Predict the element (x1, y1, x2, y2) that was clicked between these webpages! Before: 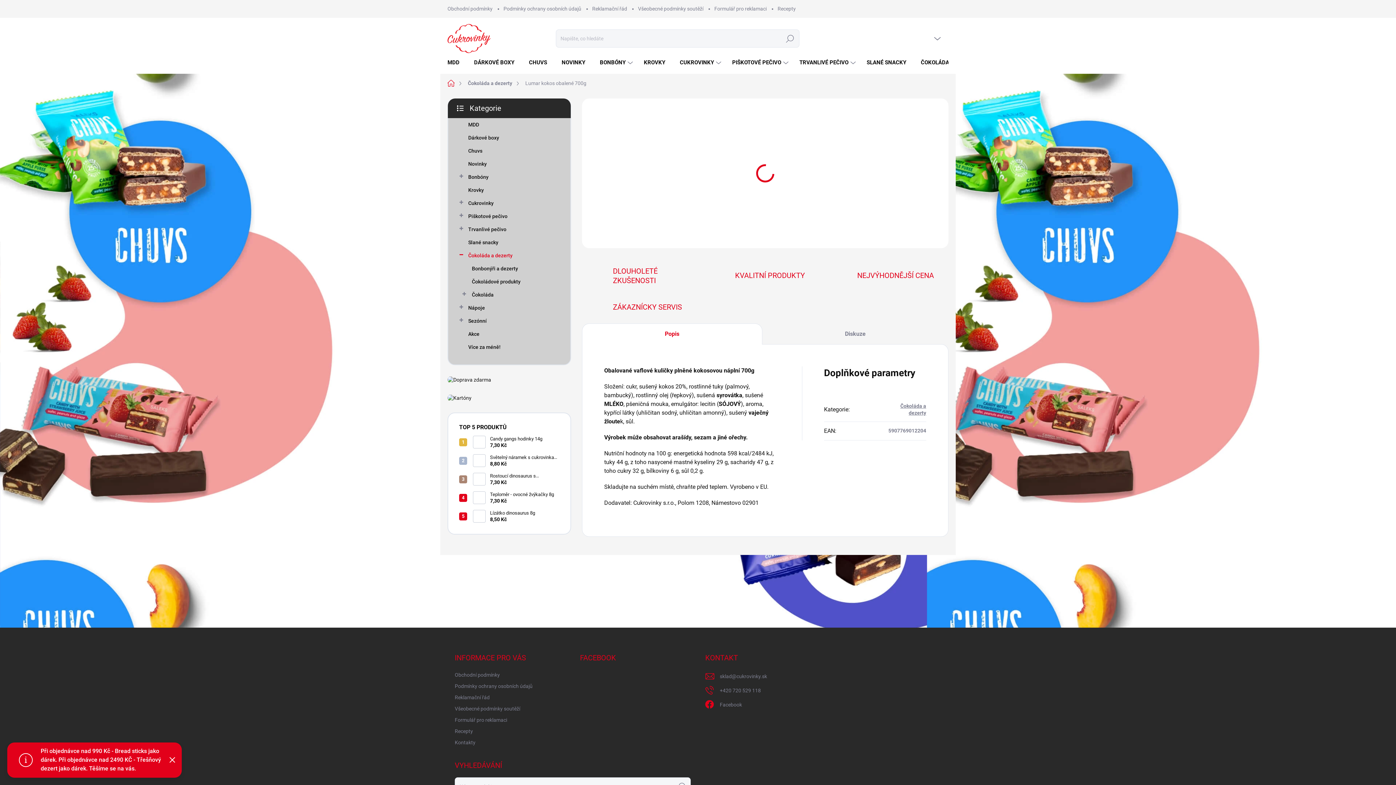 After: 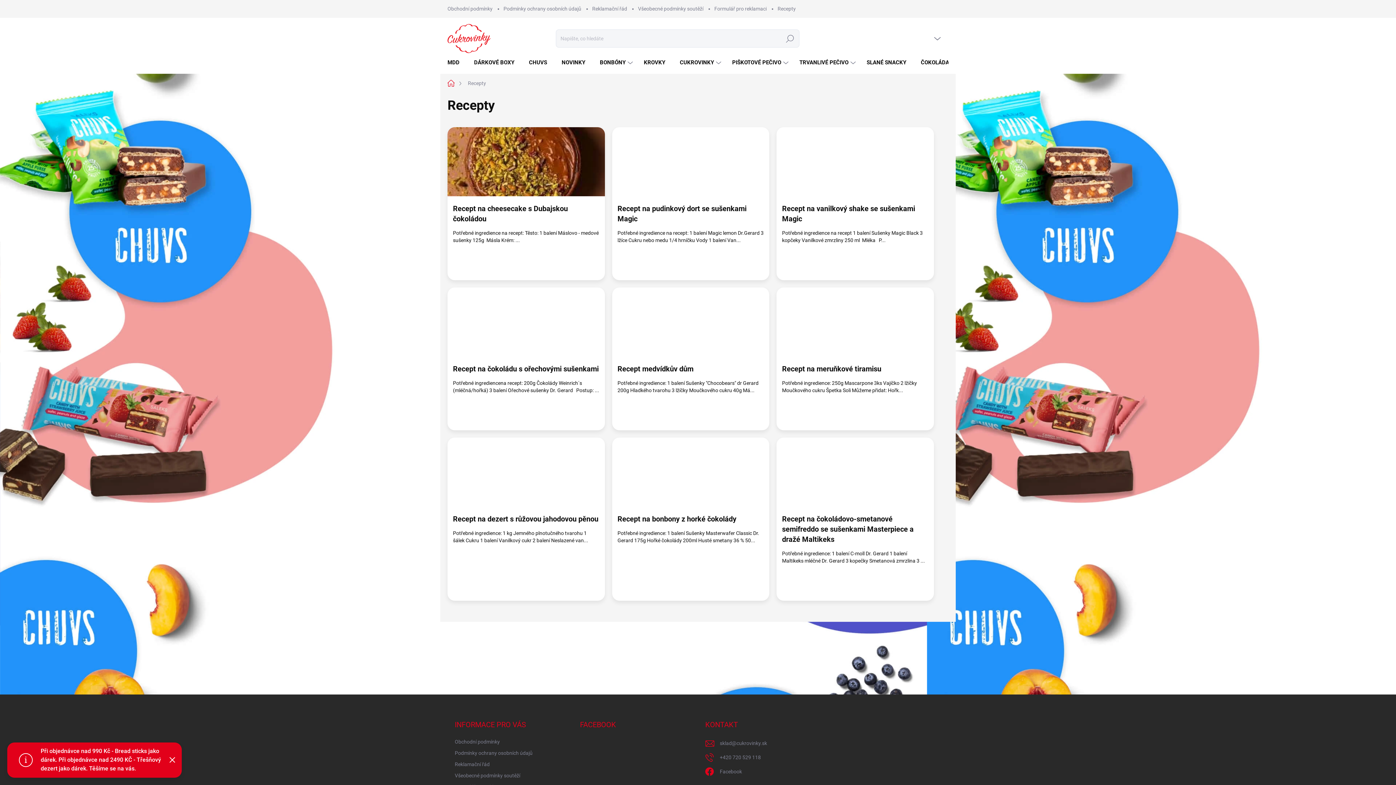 Action: bbox: (772, 0, 801, 17) label: Recepty